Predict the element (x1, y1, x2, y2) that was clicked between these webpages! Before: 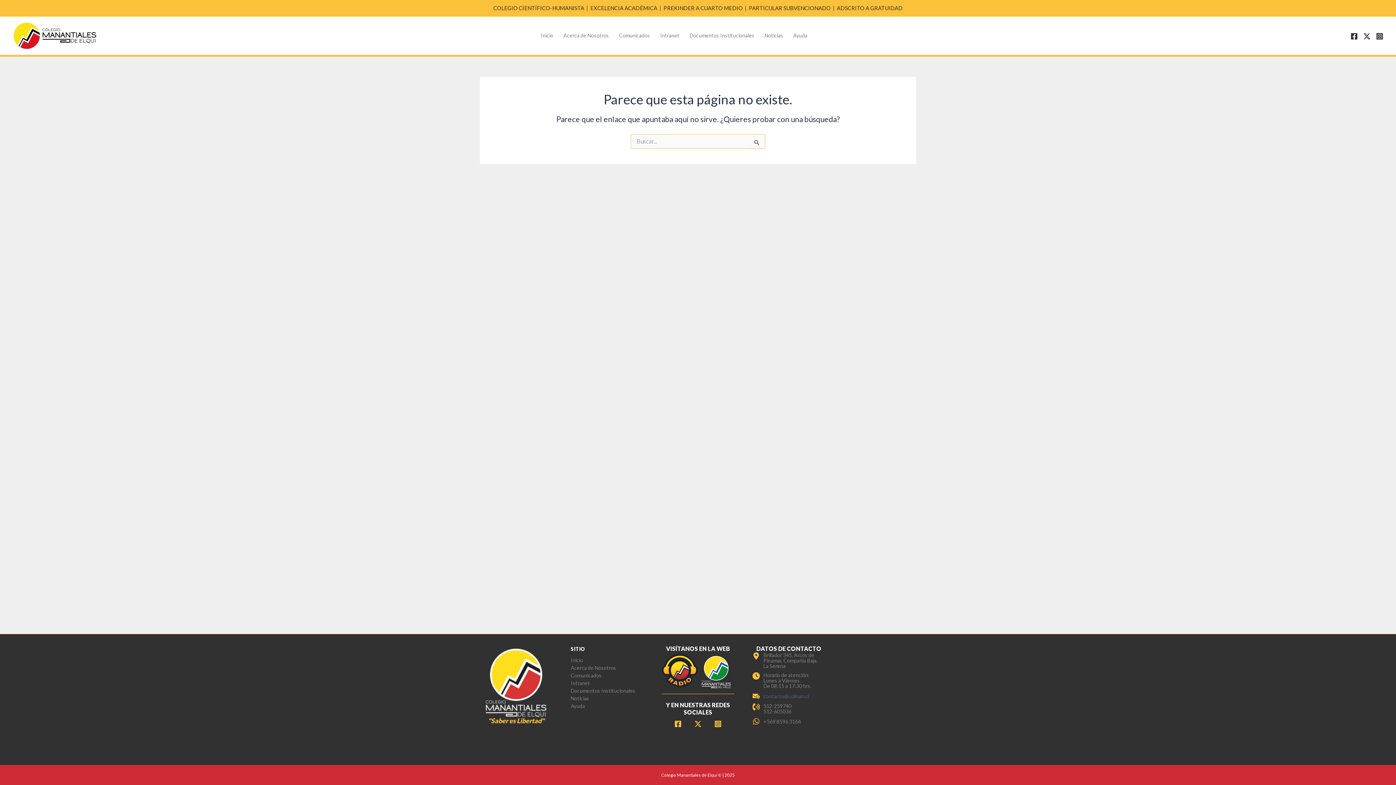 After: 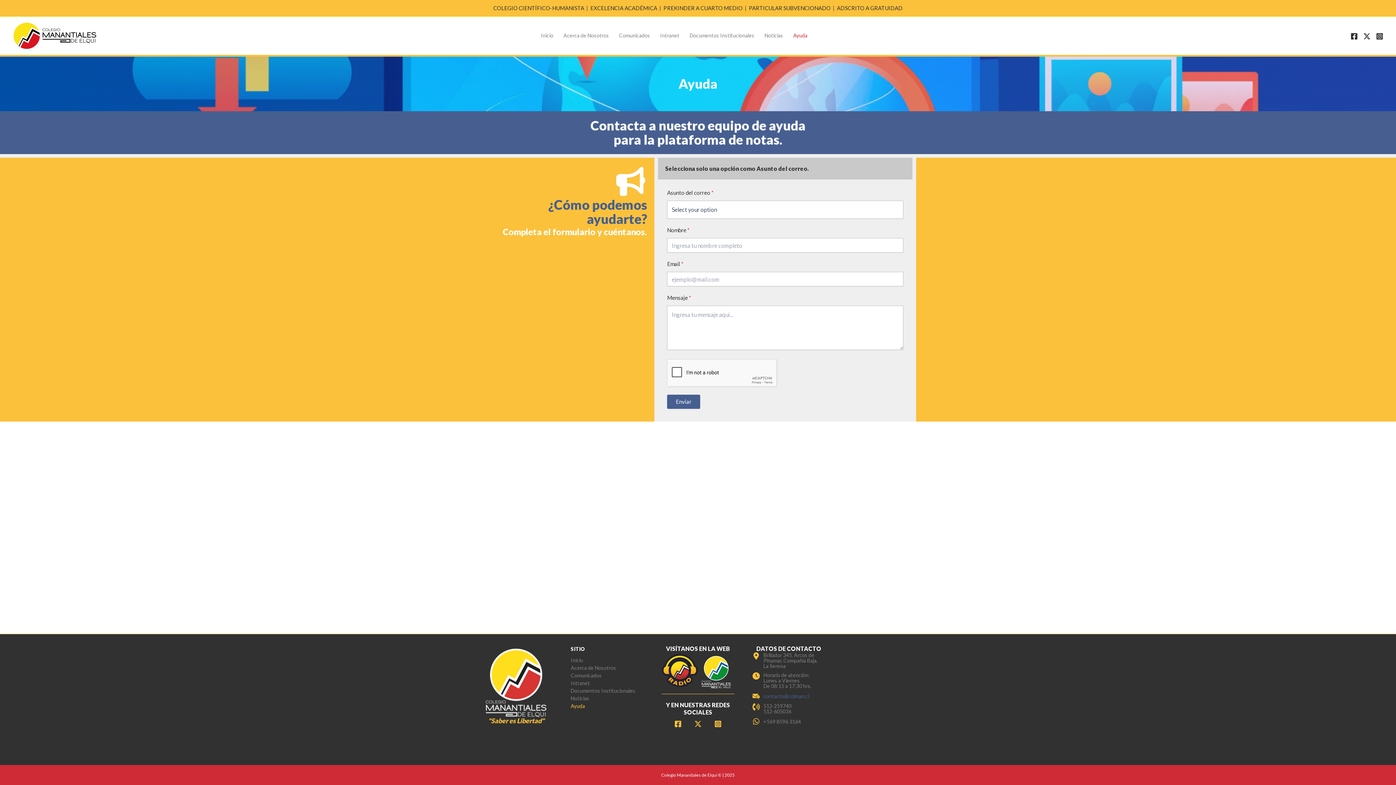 Action: label: Ayuda bbox: (570, 702, 585, 710)